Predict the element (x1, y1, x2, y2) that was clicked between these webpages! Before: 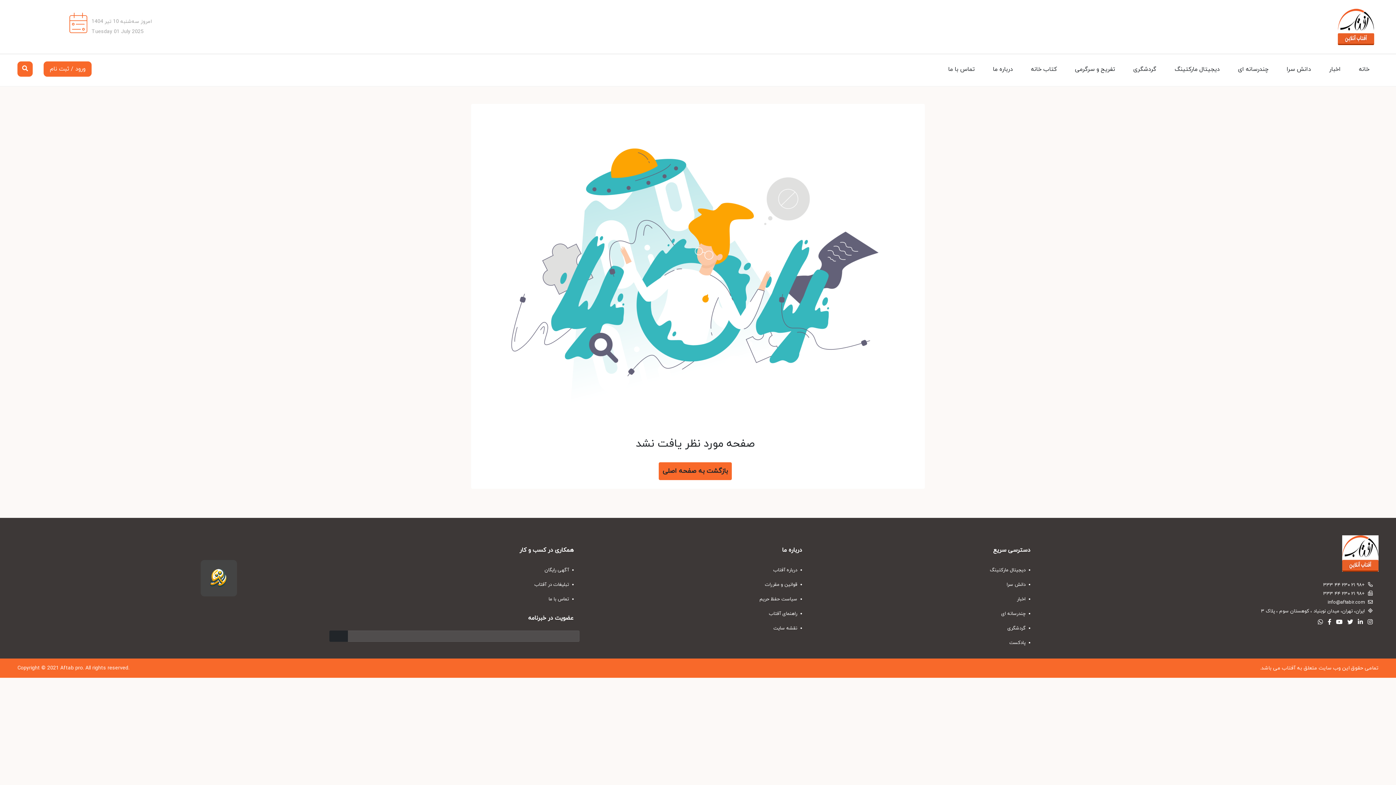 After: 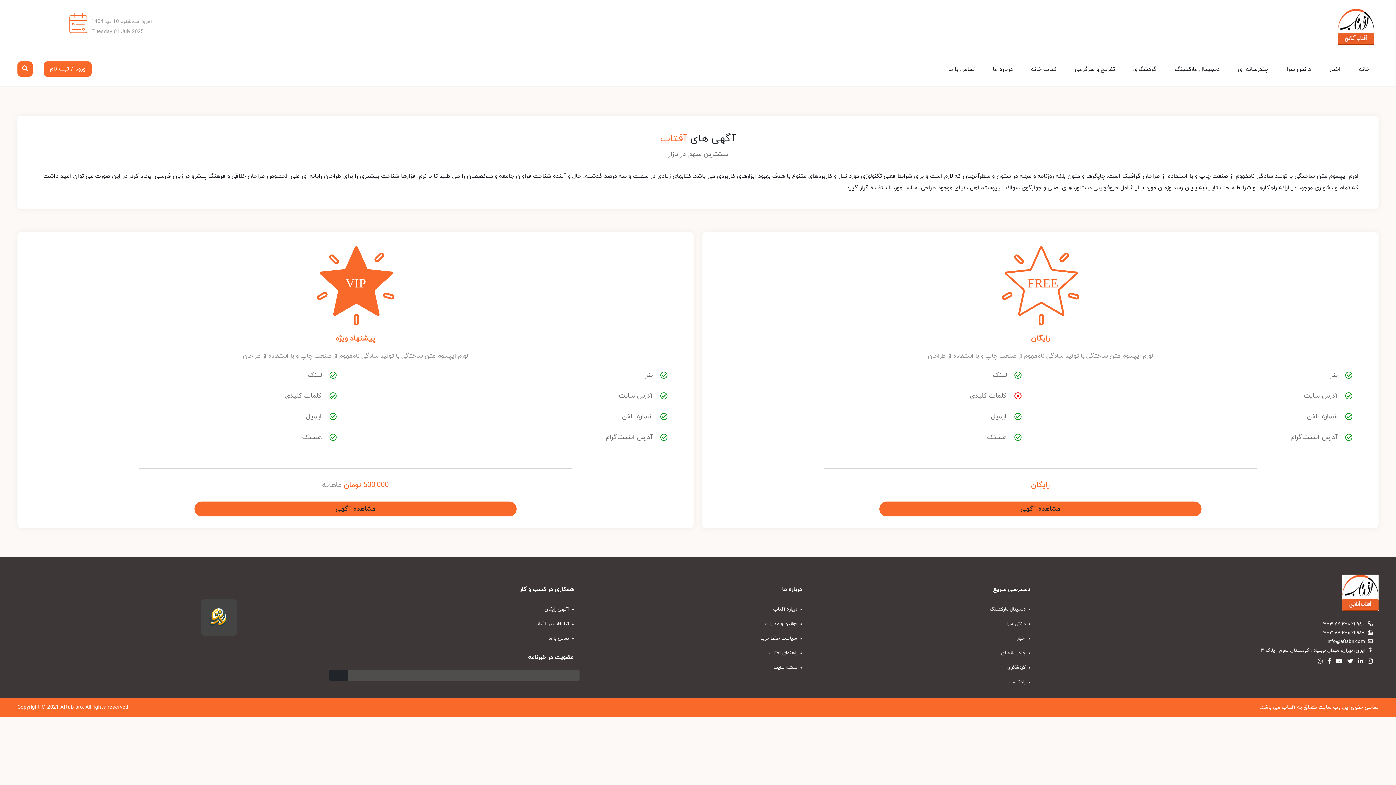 Action: label:  آگهی رایگان bbox: (245, 562, 579, 577)